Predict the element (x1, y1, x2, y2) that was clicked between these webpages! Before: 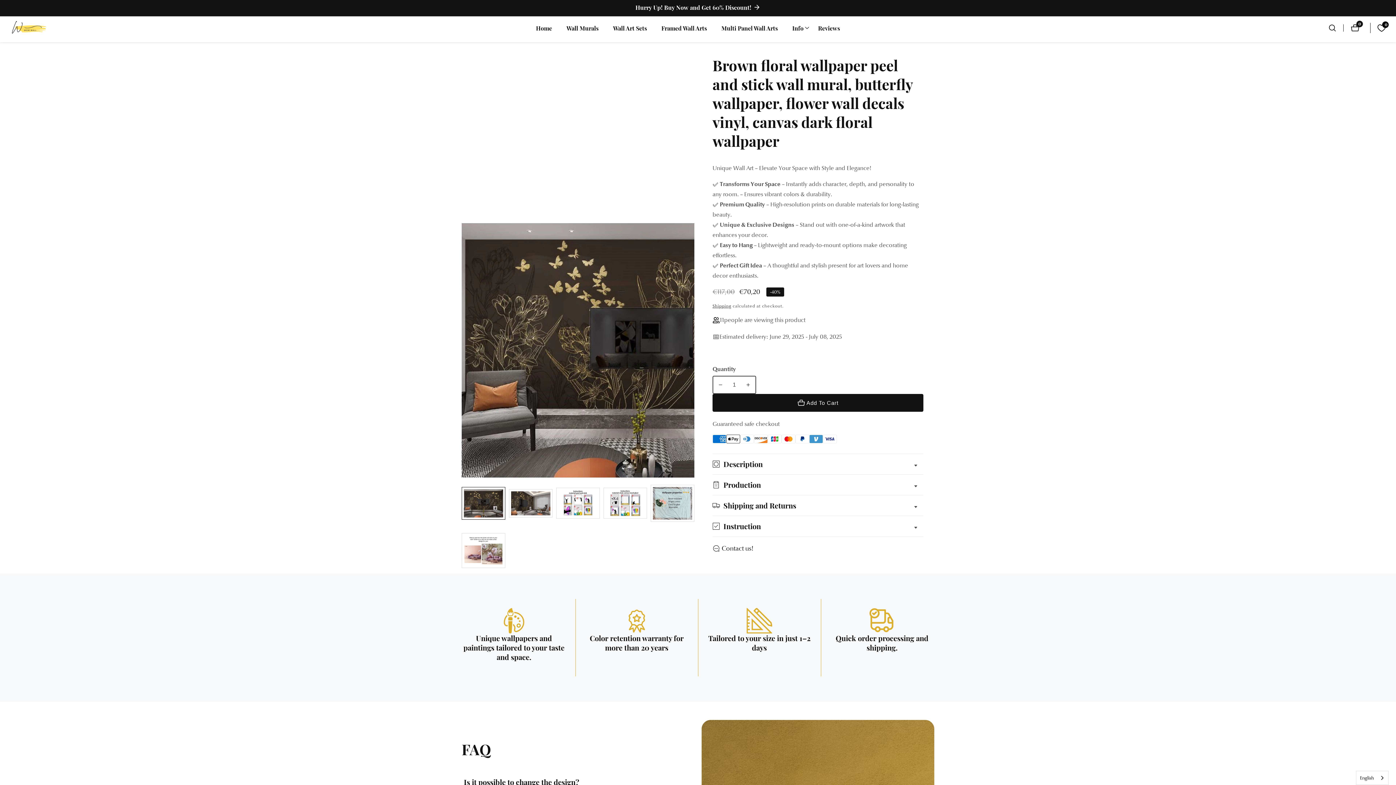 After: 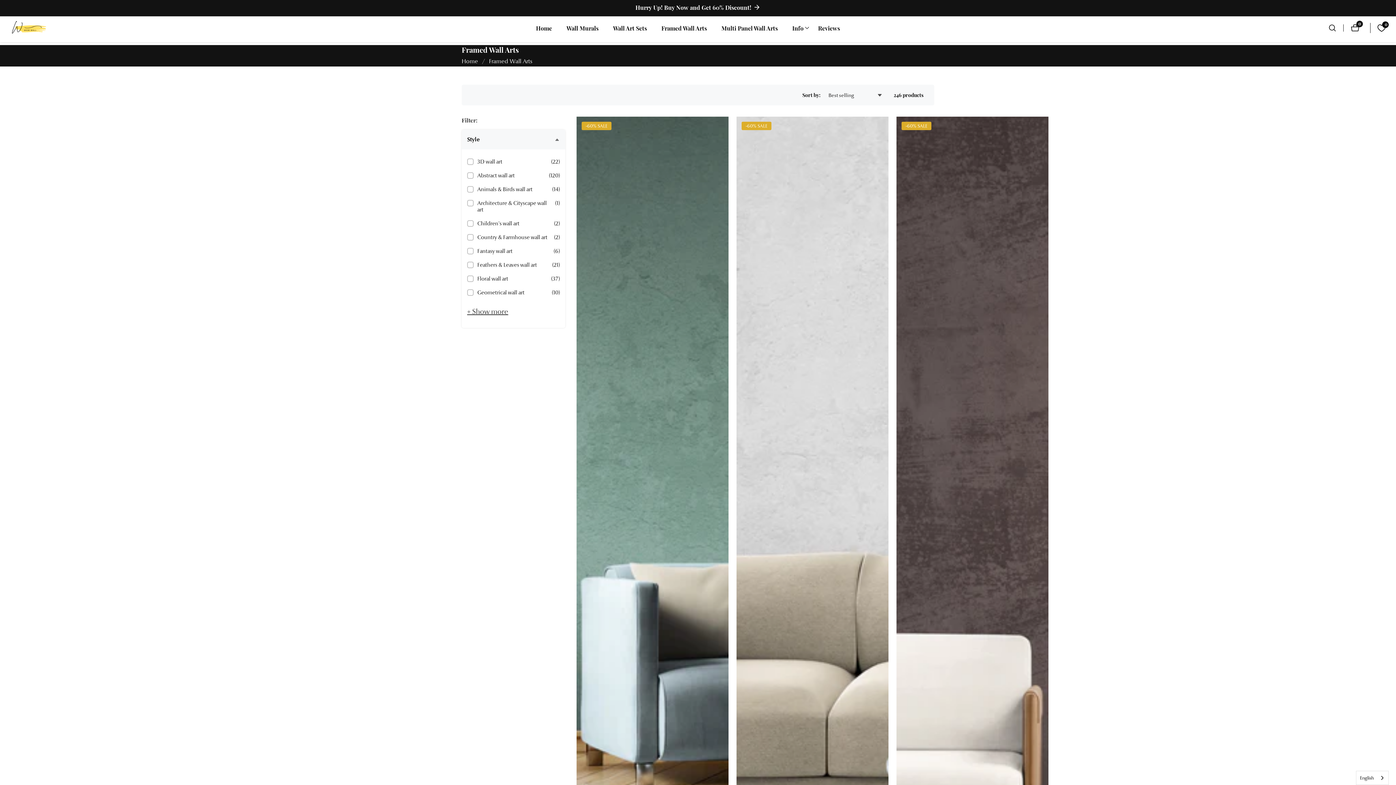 Action: label: Framed Wall Arts bbox: (661, 13, 707, 42)